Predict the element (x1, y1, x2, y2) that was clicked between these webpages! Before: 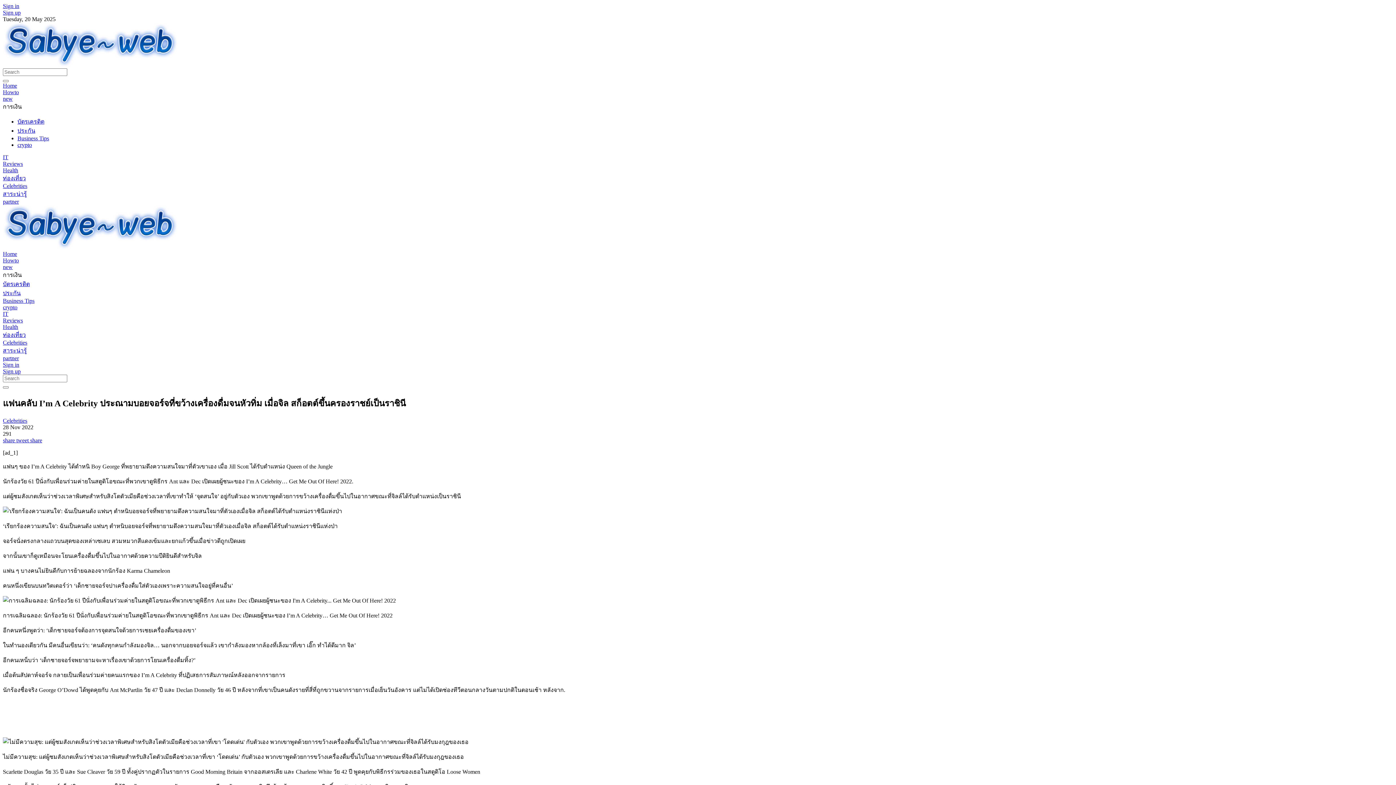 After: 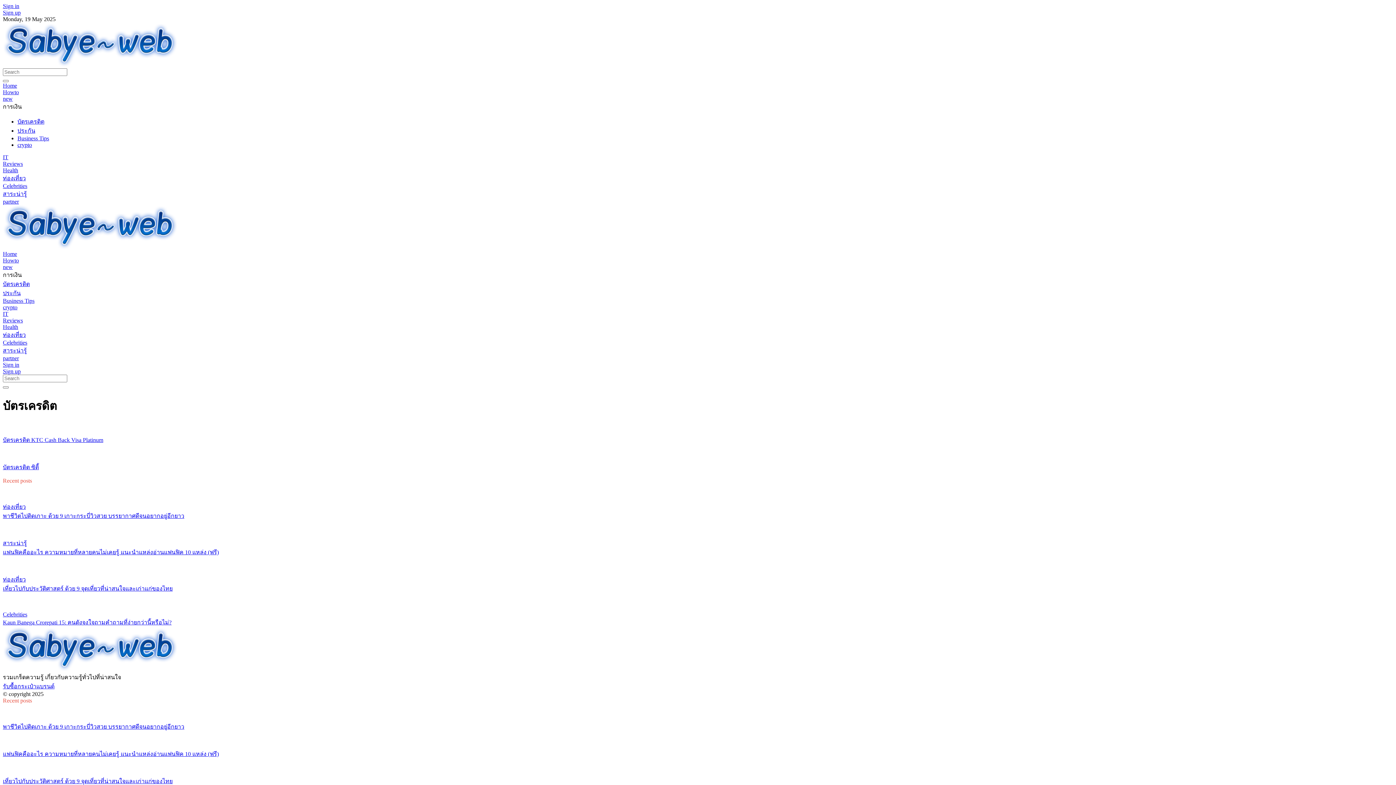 Action: bbox: (2, 279, 1393, 288) label: บัตรเครดิต